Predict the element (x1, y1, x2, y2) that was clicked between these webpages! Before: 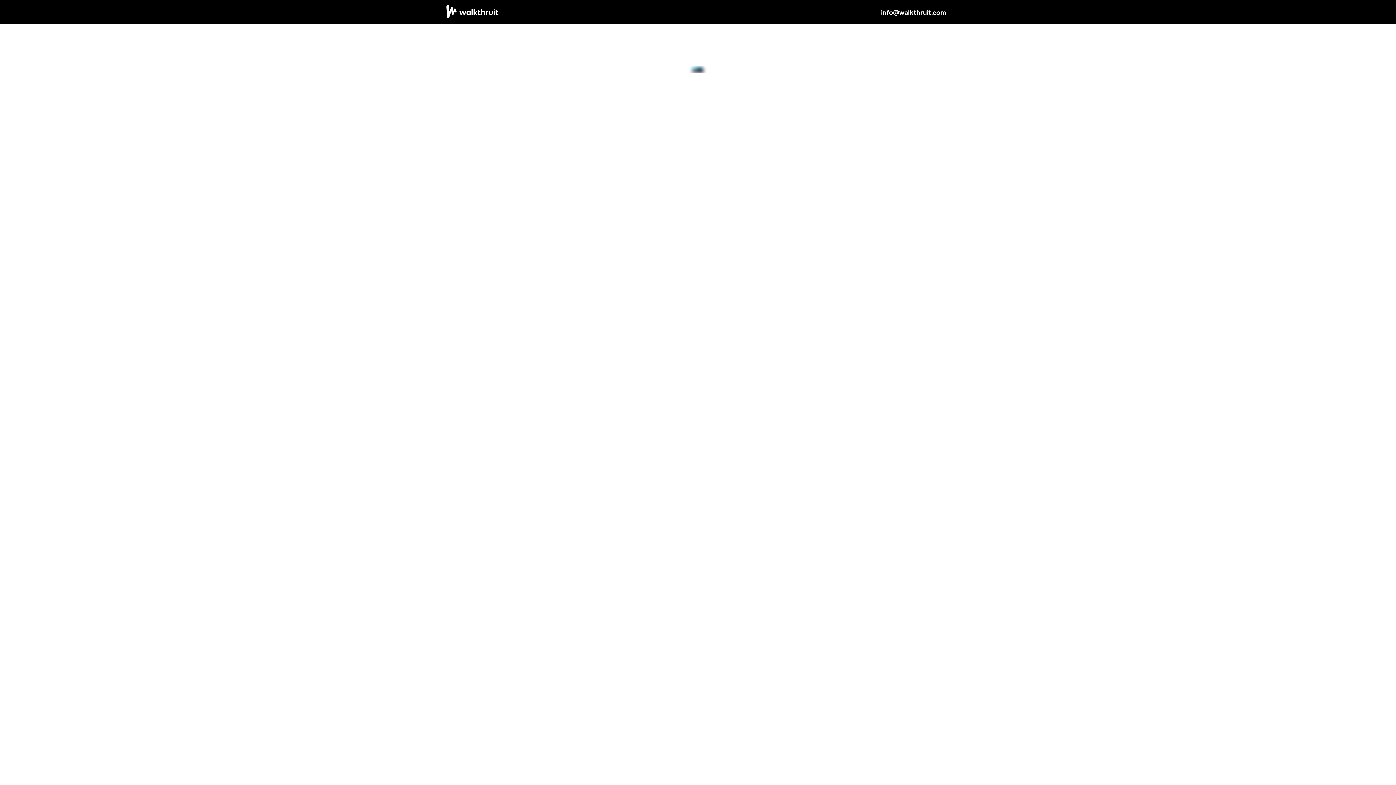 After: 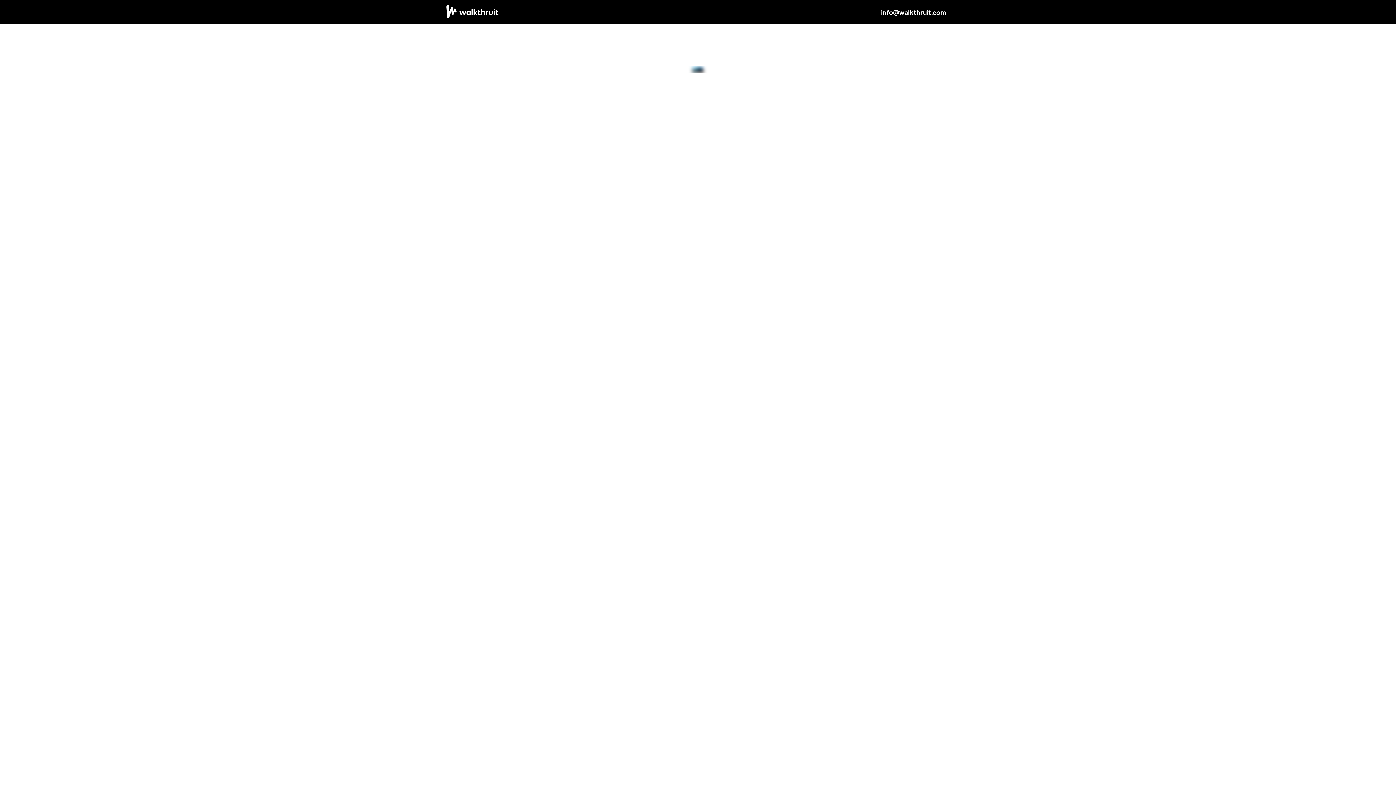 Action: bbox: (881, 7, 946, 16) label: info@walkthruit.com